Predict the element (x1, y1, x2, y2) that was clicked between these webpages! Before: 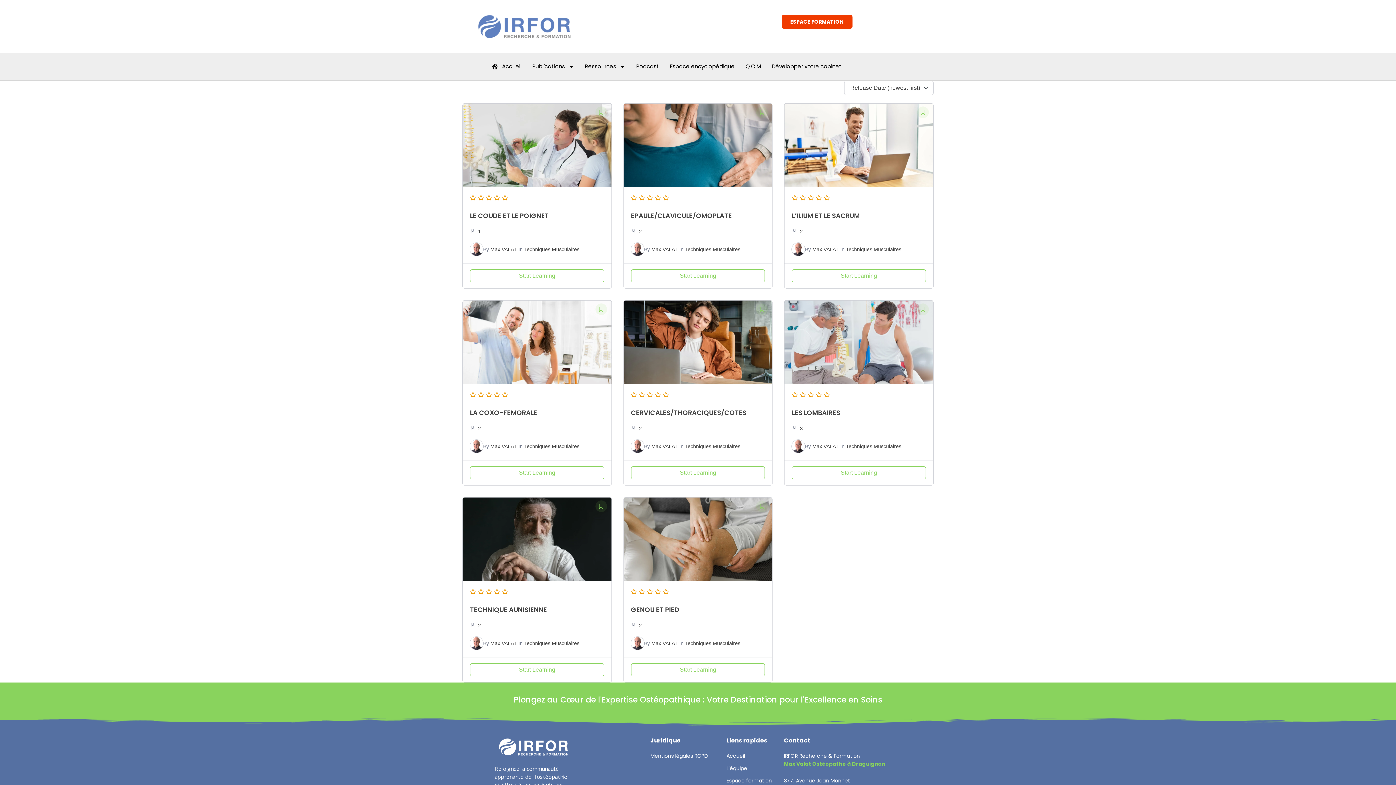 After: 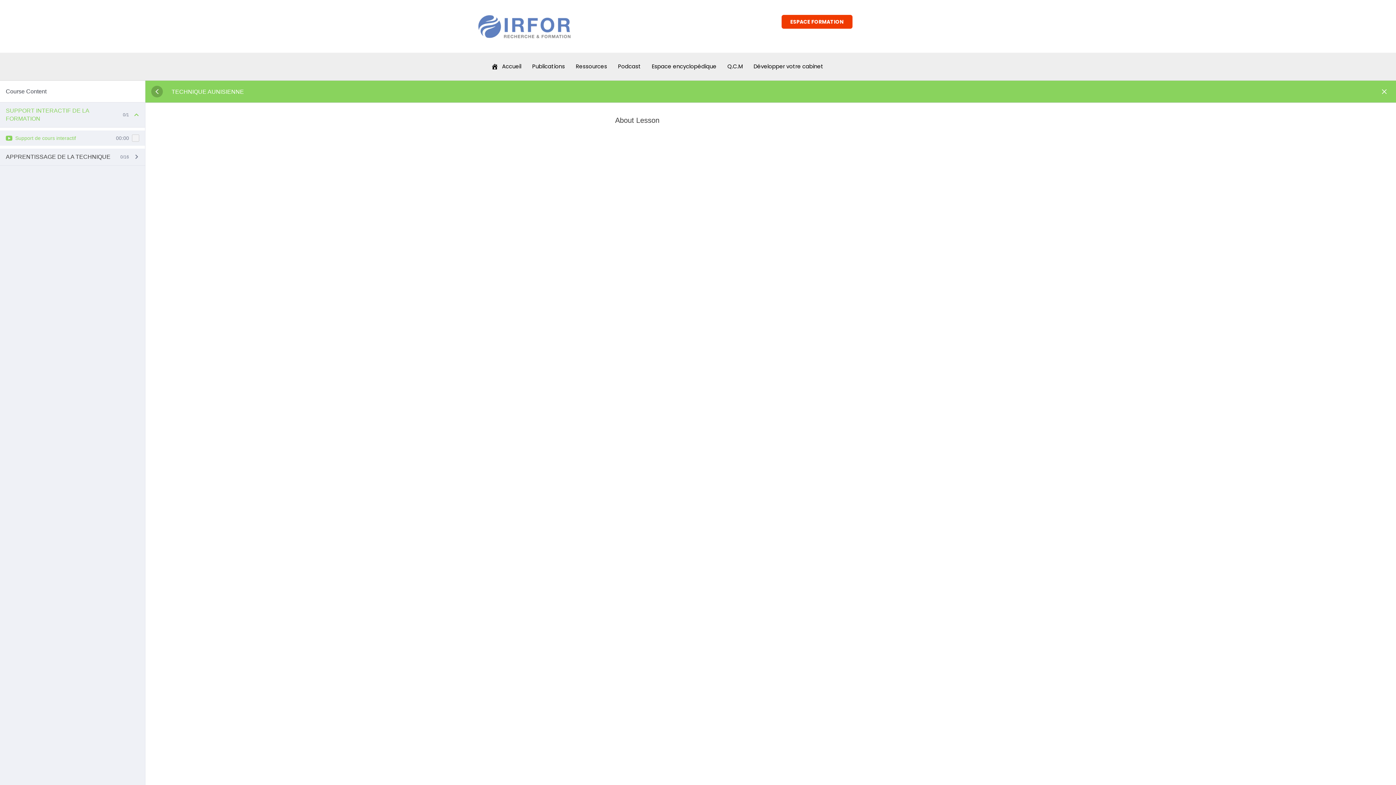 Action: label: Start Learning bbox: (470, 663, 604, 676)